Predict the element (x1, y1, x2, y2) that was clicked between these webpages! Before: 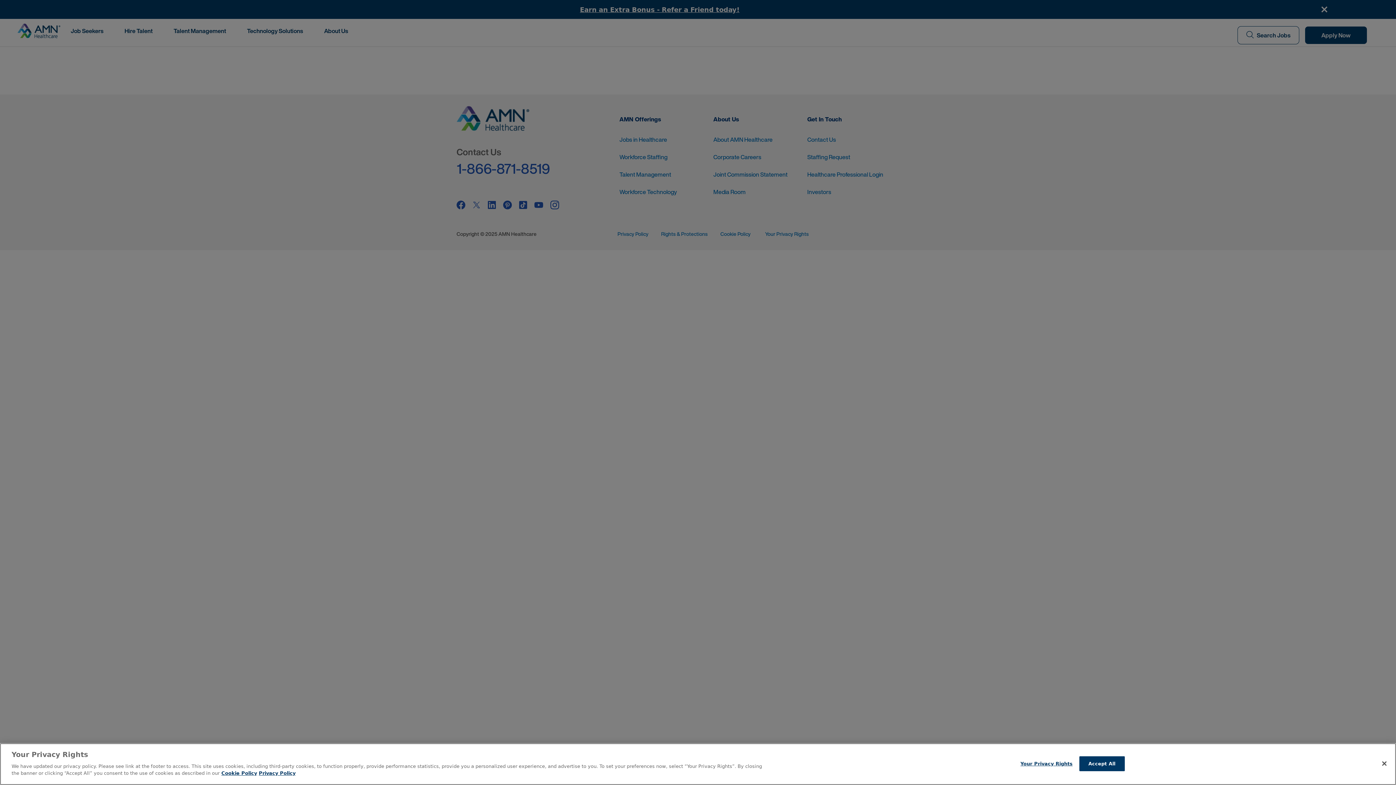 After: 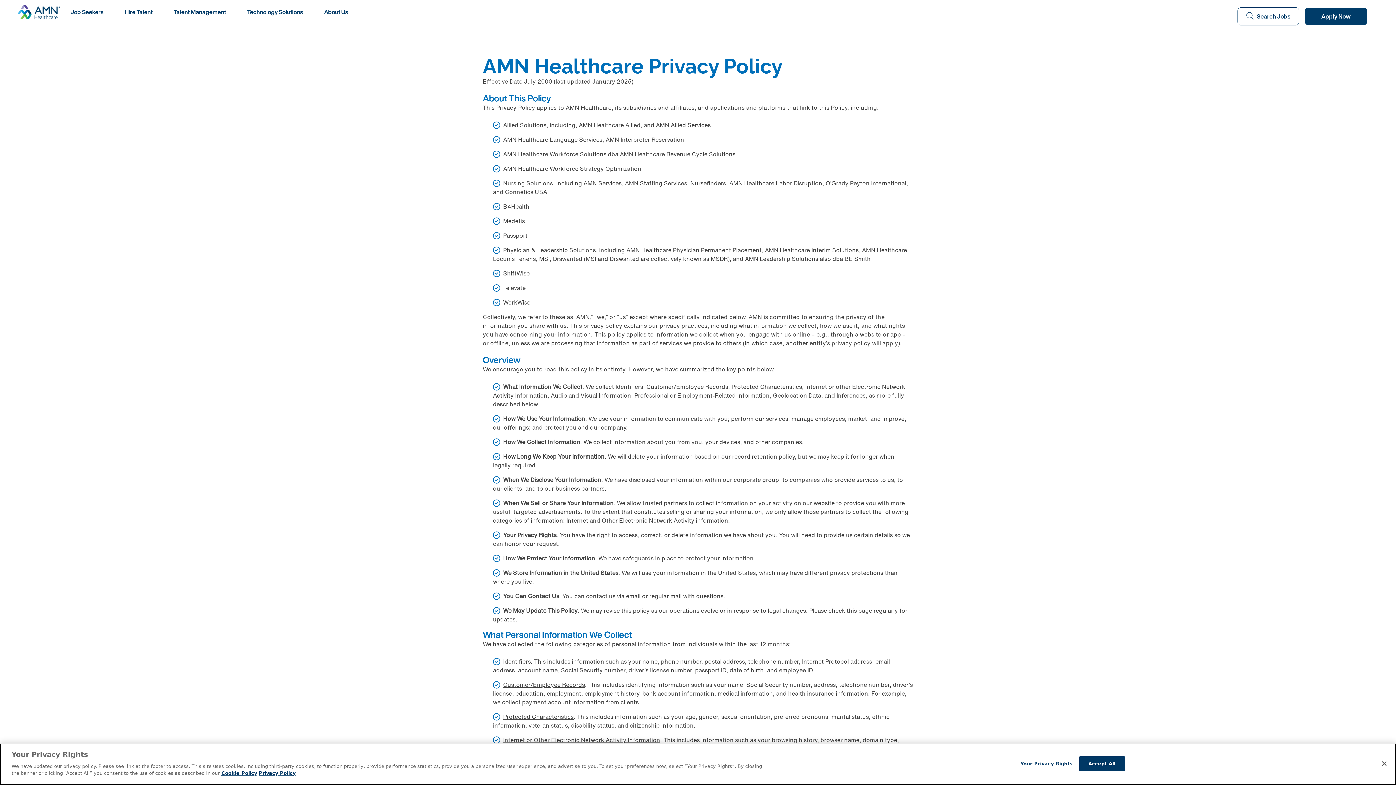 Action: bbox: (258, 770, 295, 776) label: Legal Information